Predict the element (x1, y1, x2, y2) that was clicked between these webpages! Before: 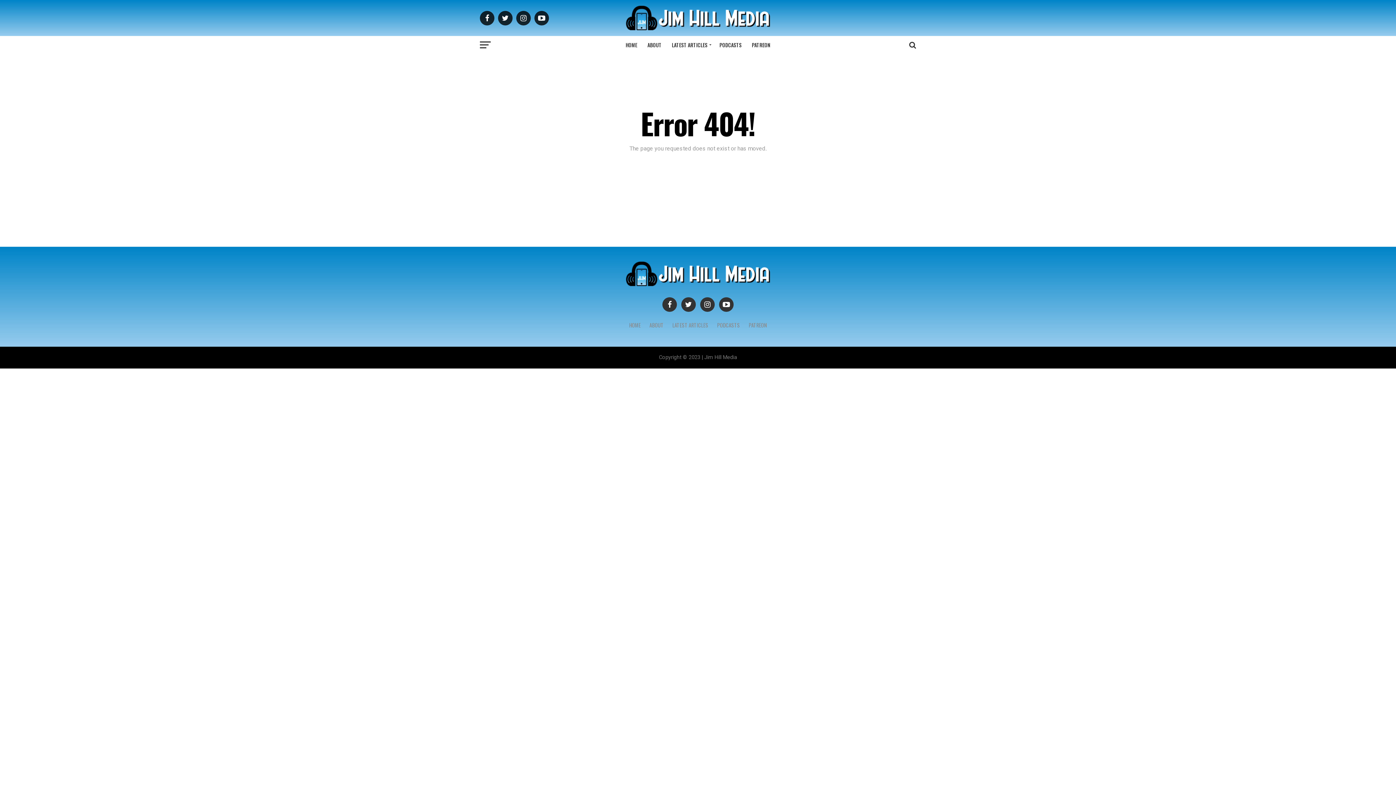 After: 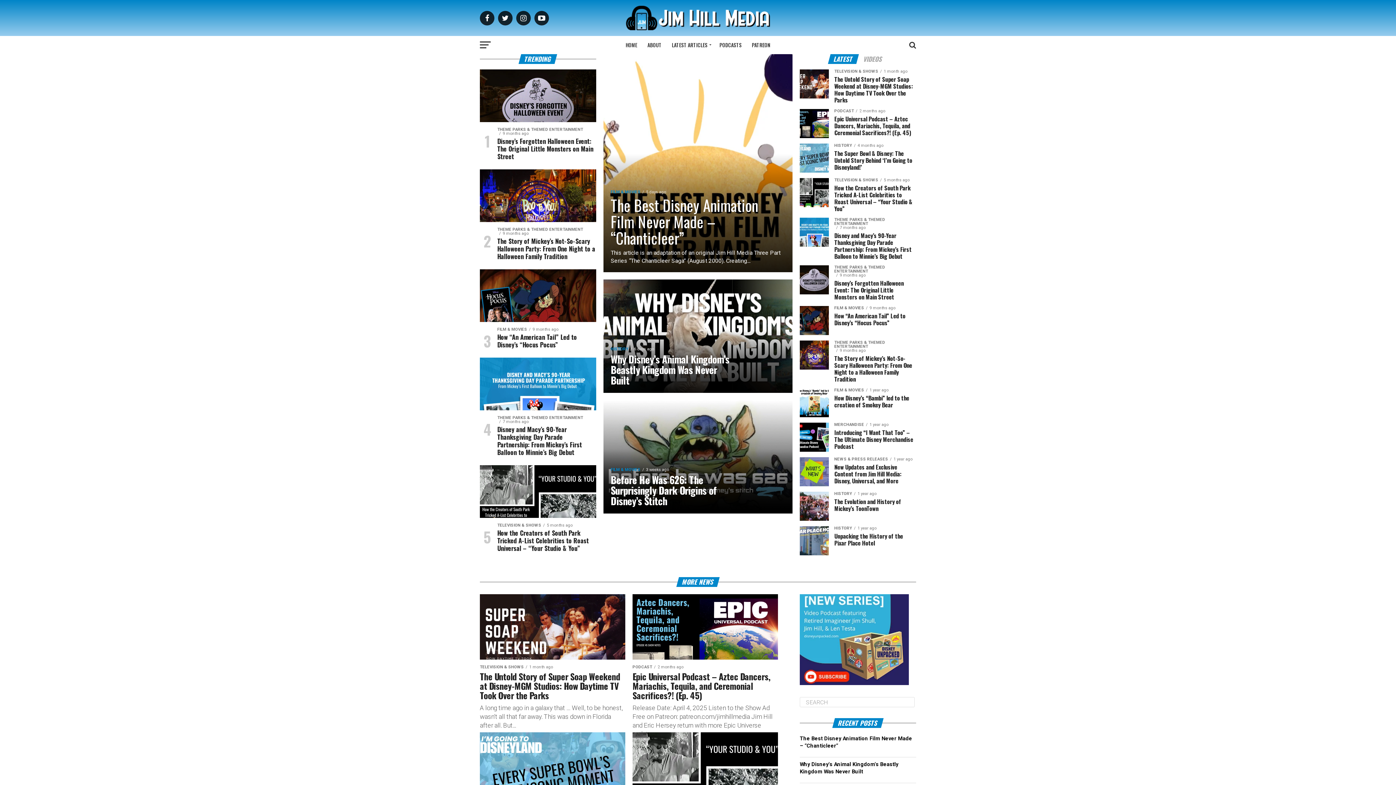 Action: bbox: (625, 25, 770, 32)